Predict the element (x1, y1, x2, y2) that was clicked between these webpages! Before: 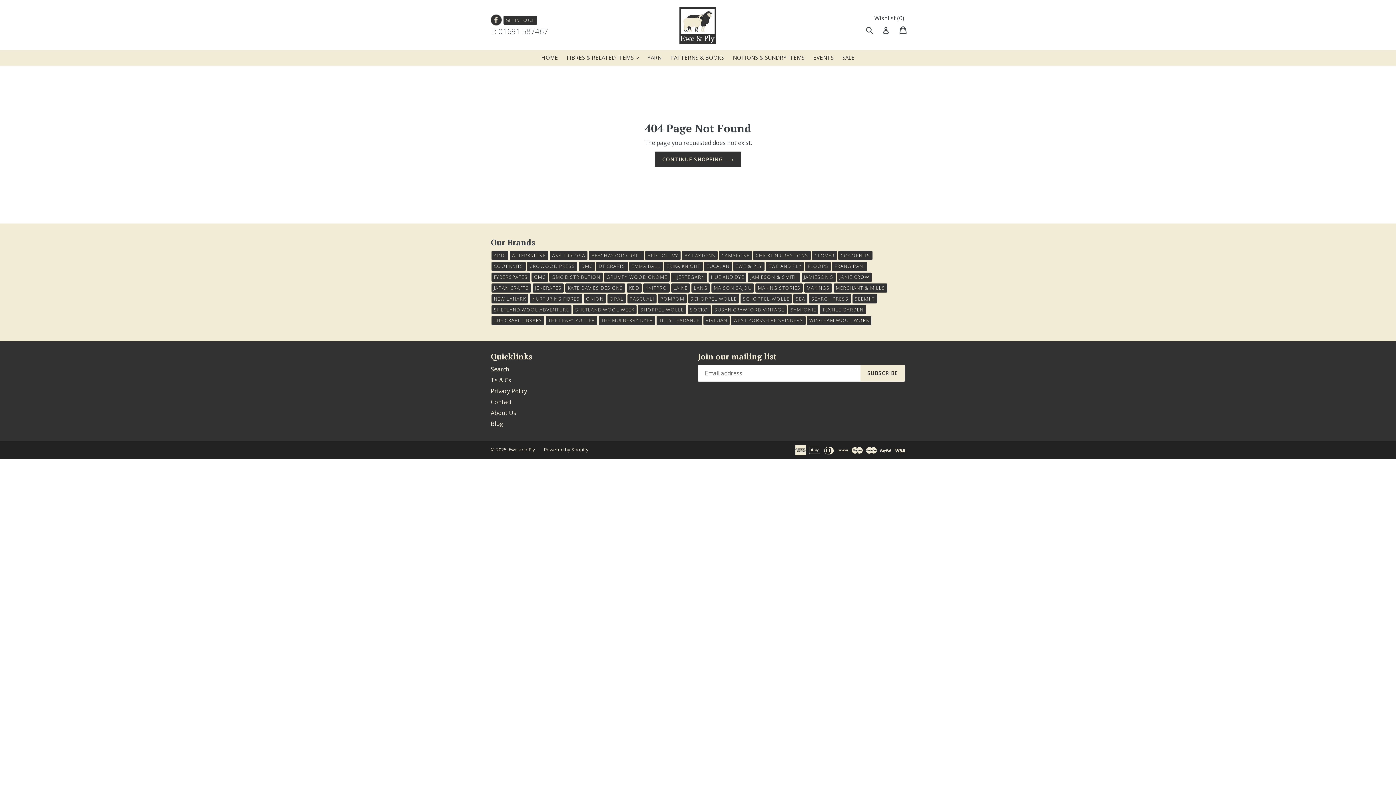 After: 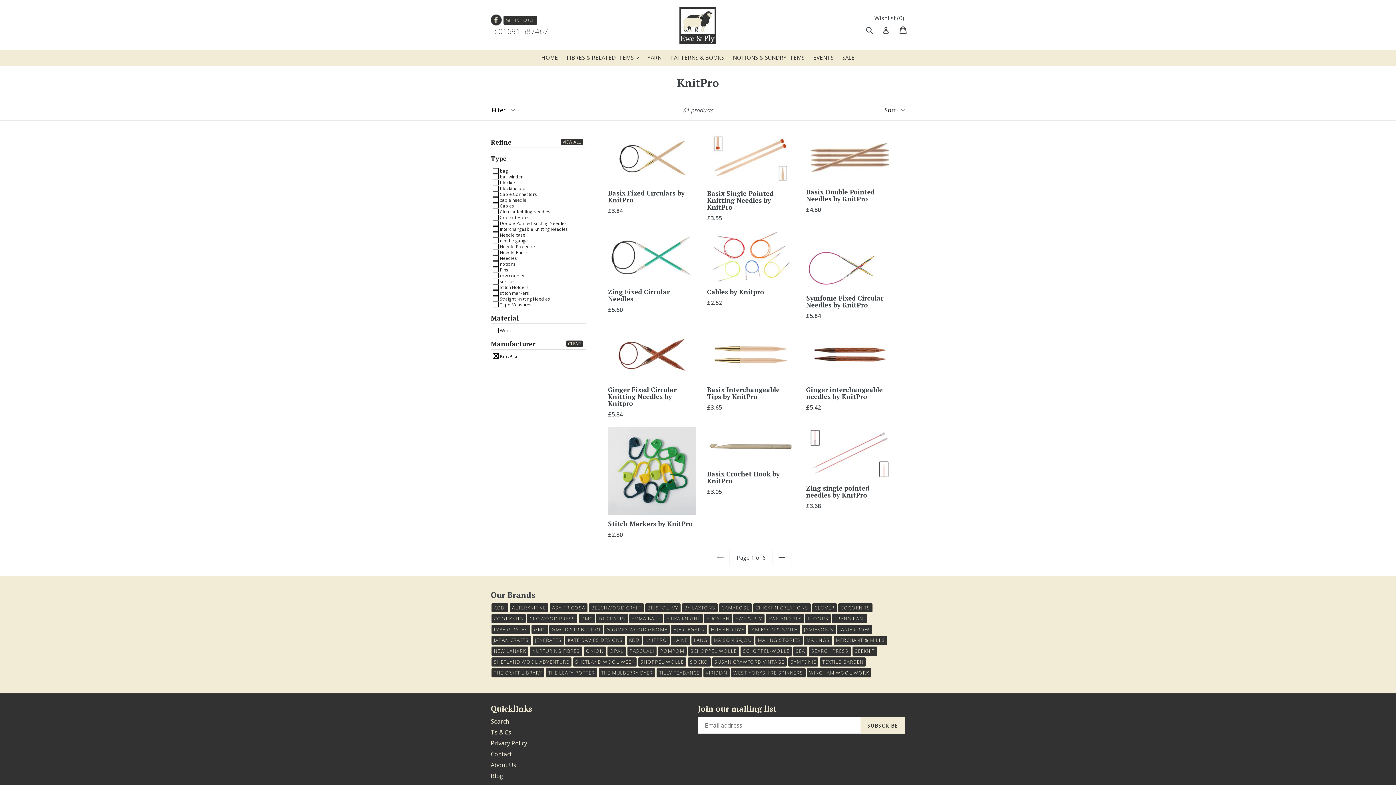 Action: label: KNITPRO bbox: (643, 283, 669, 292)